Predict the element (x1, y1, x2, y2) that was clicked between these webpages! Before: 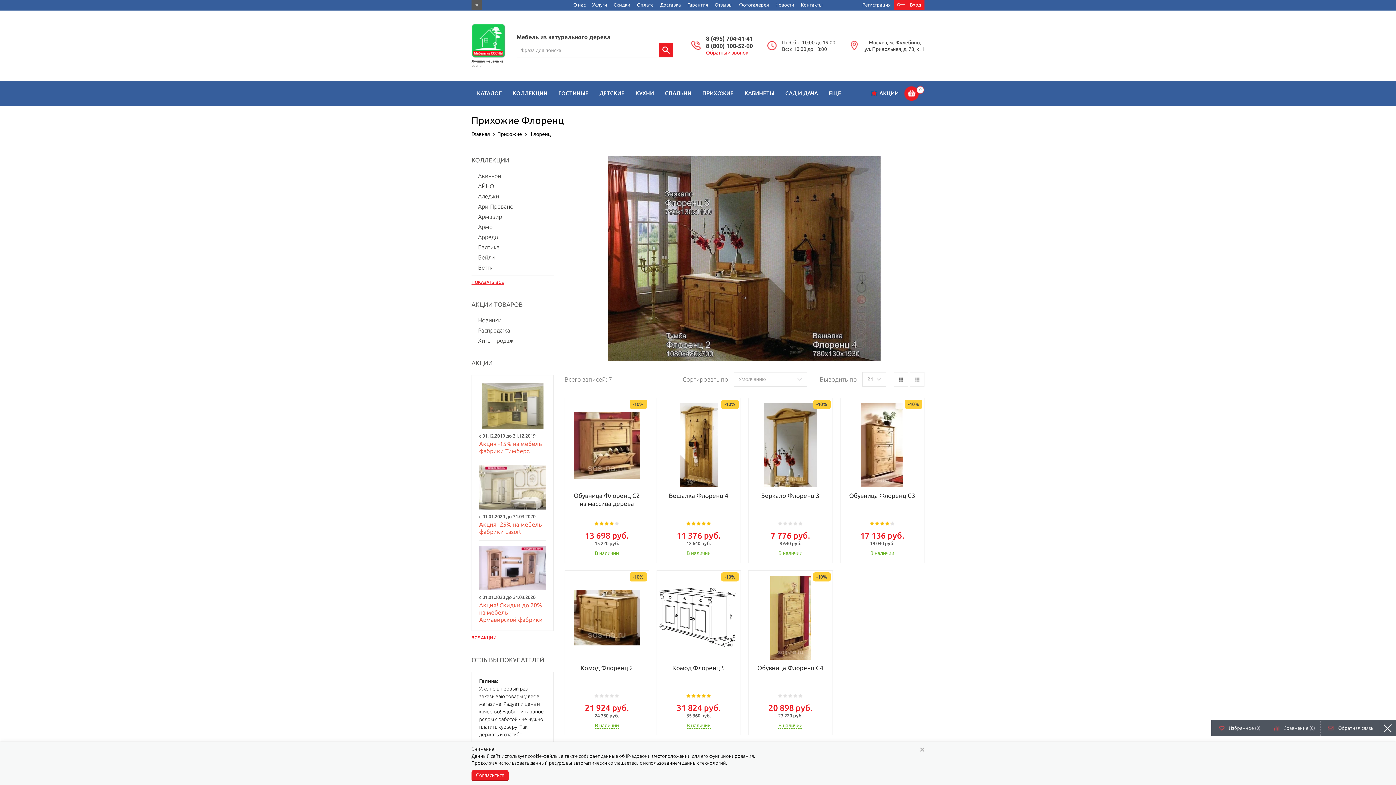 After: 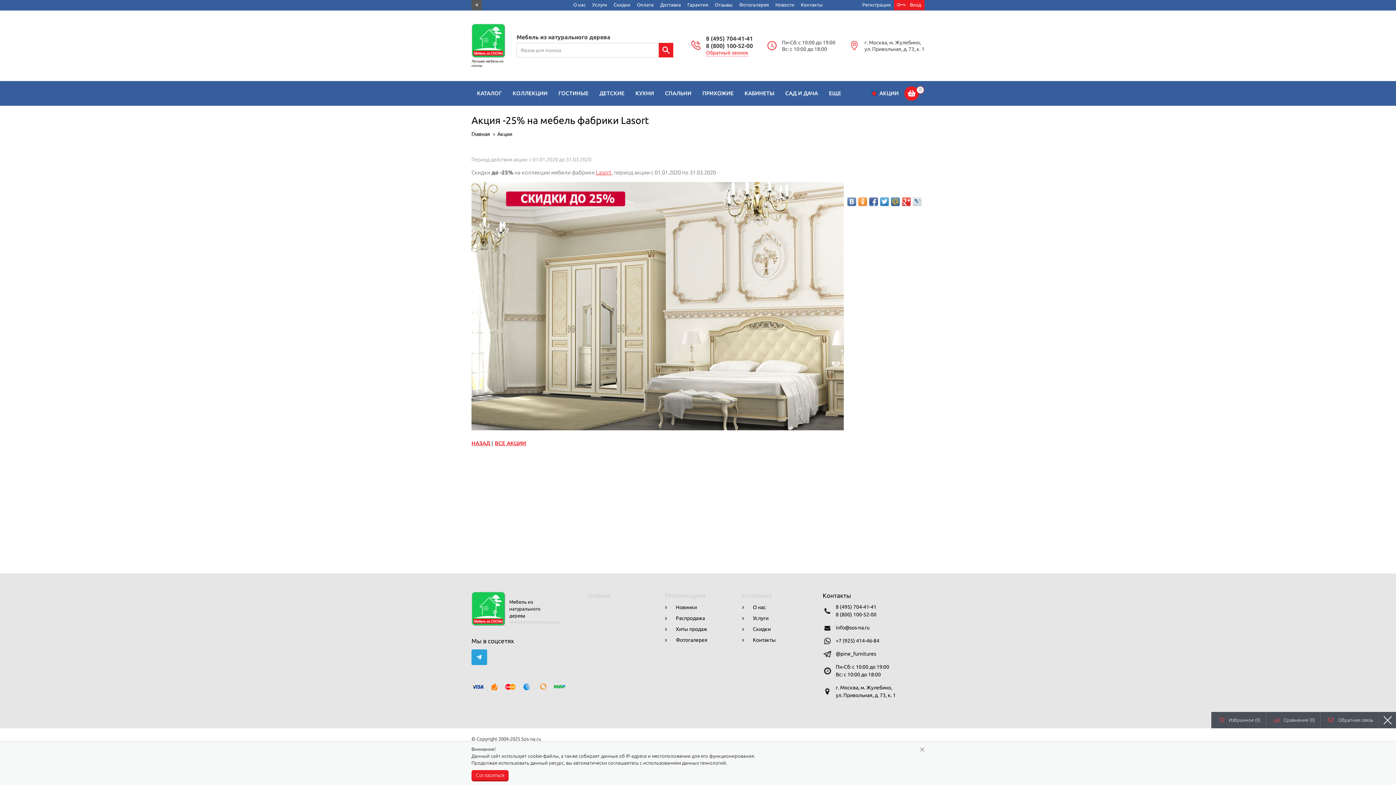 Action: bbox: (479, 465, 546, 509)